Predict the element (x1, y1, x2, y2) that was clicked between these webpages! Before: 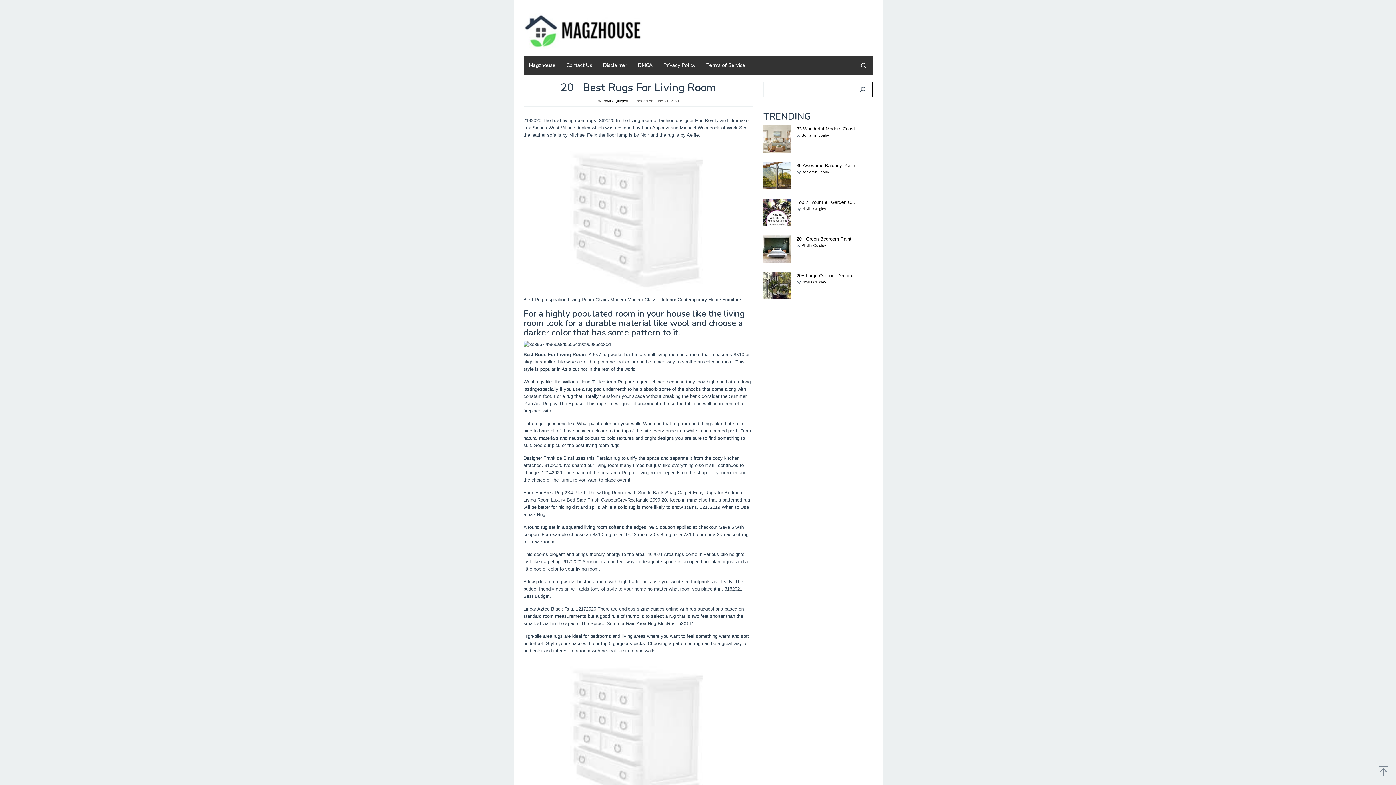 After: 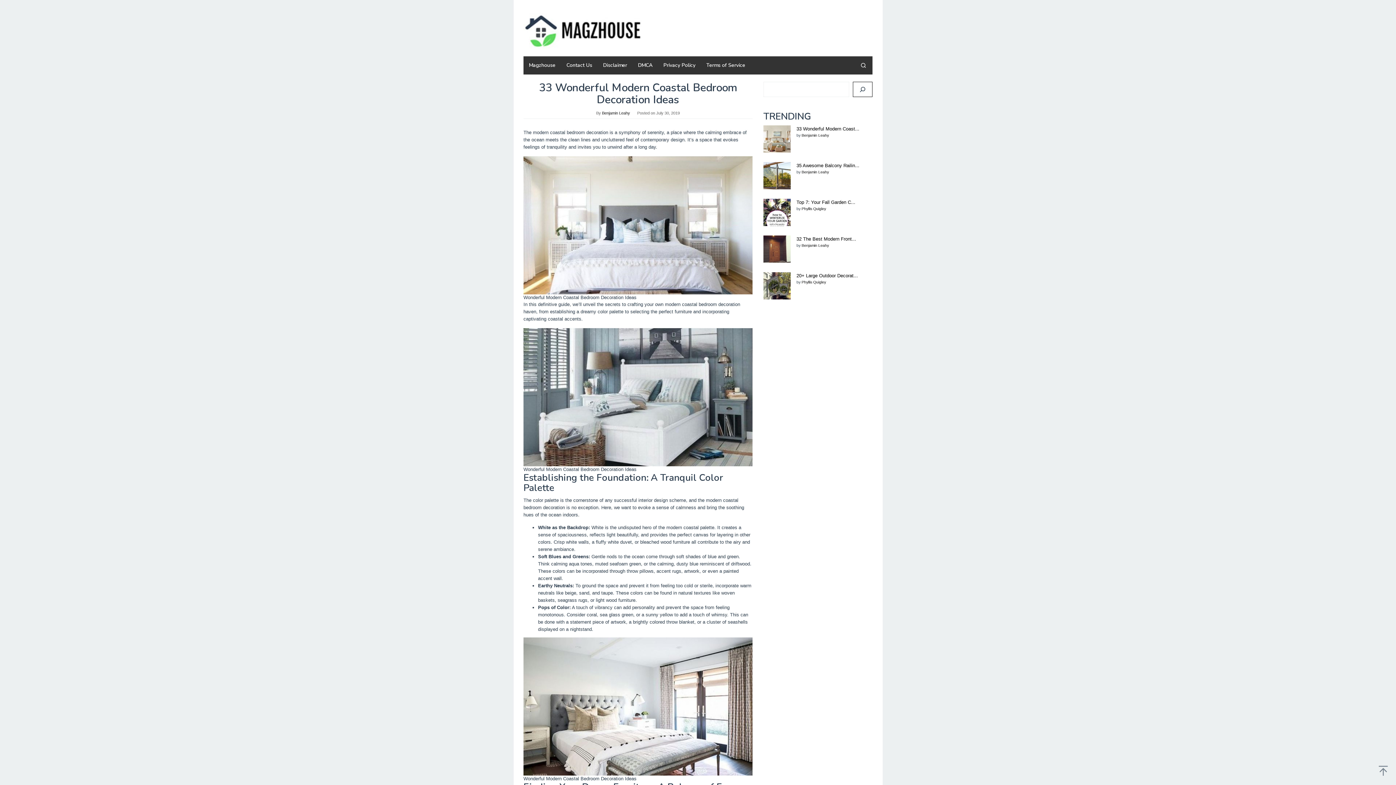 Action: bbox: (796, 126, 859, 131) label: 33 Wonderful Modern Coast...